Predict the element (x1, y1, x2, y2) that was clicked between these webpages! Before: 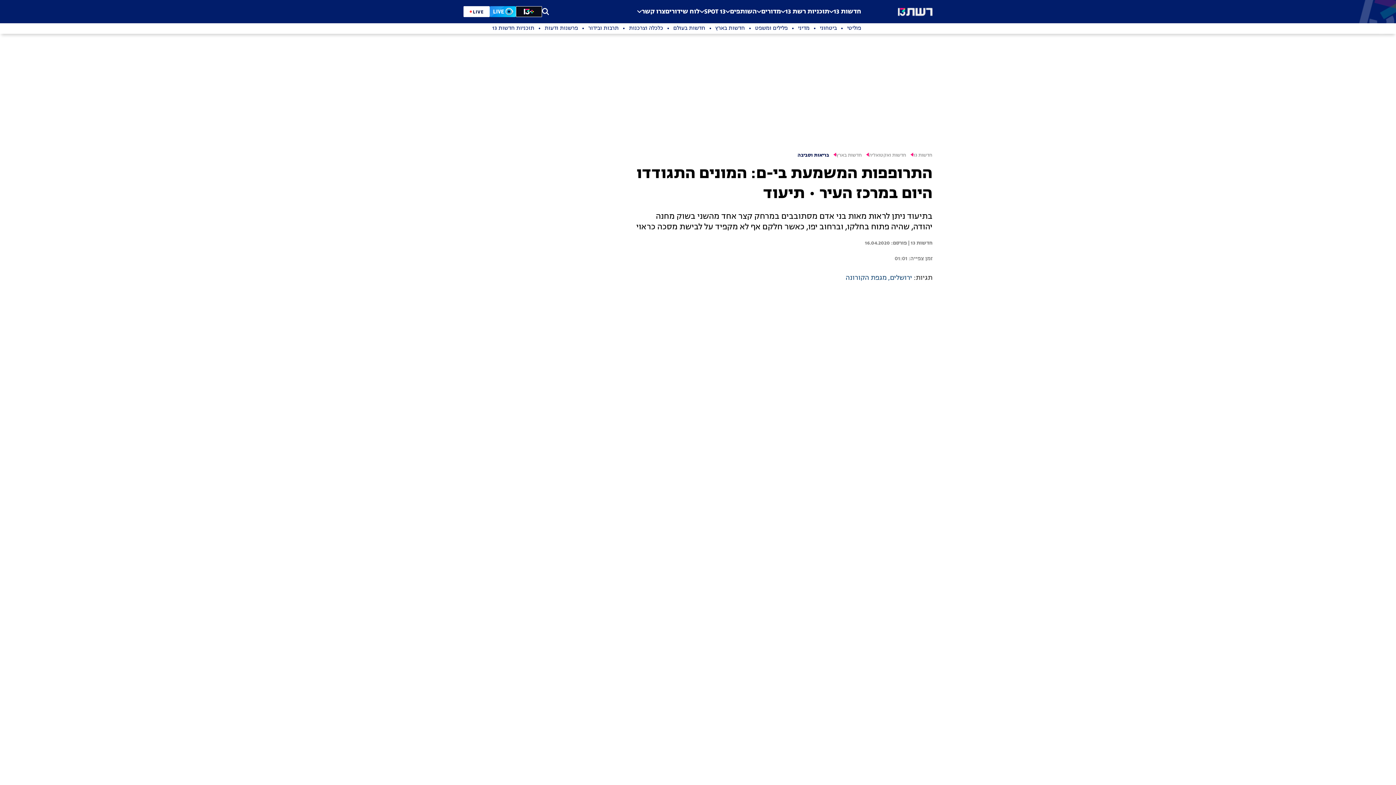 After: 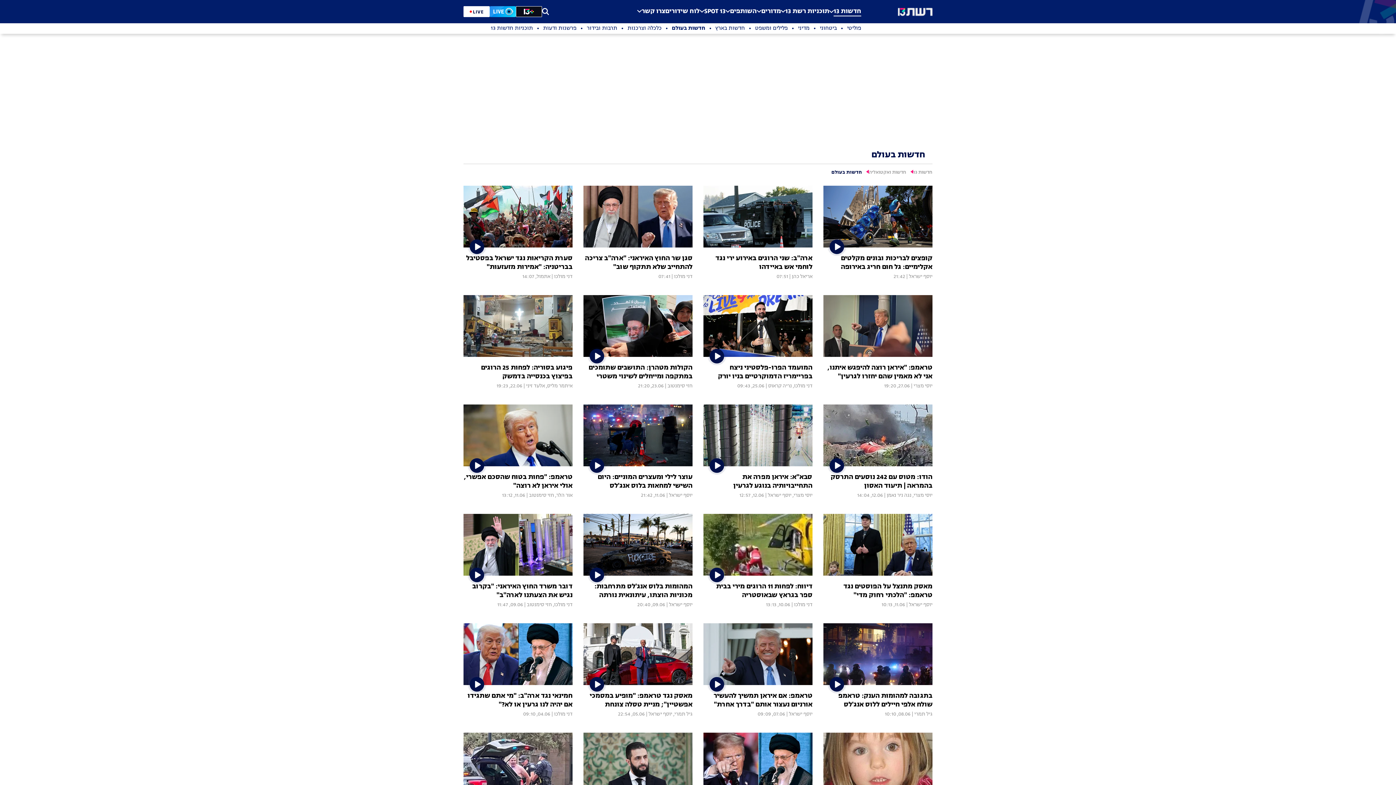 Action: bbox: (663, 25, 705, 32) label: חדשות בעולם